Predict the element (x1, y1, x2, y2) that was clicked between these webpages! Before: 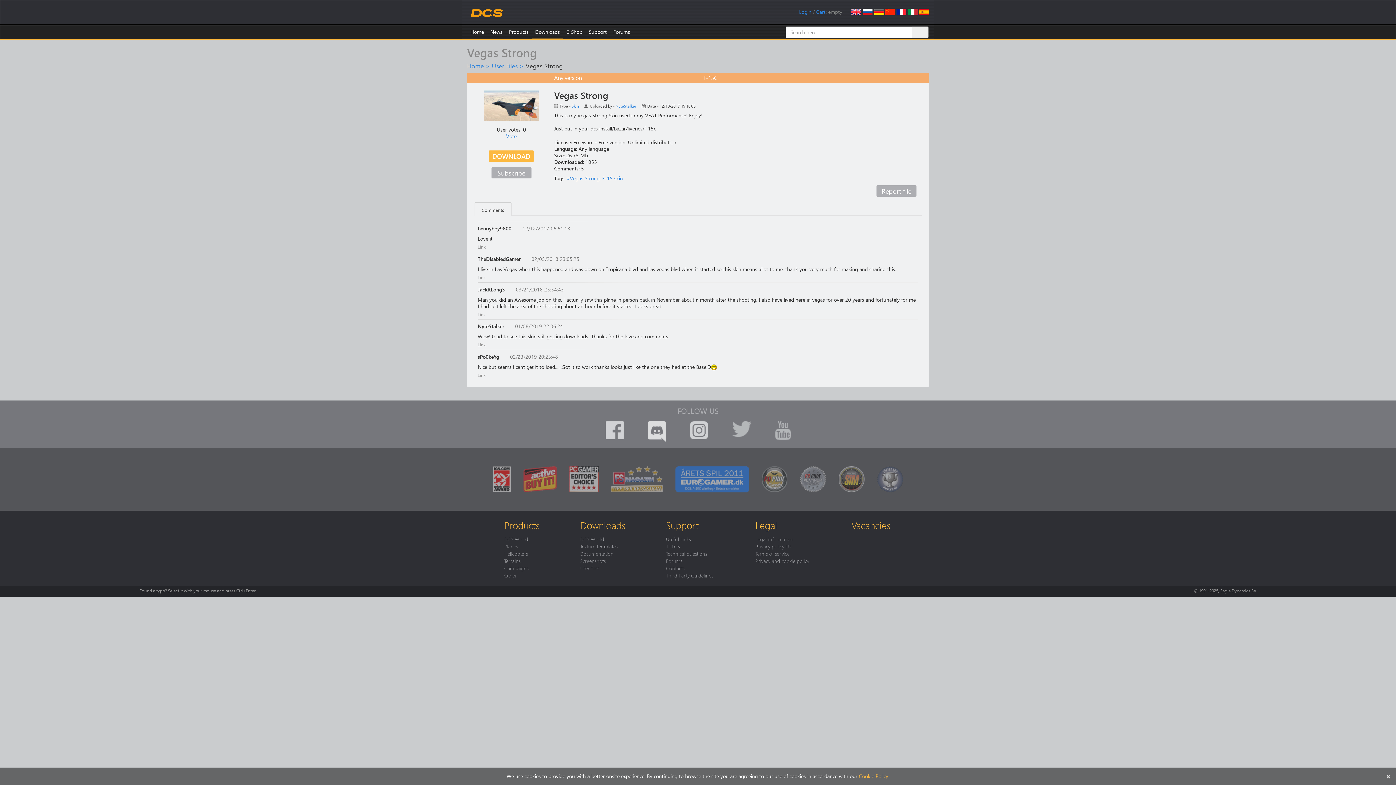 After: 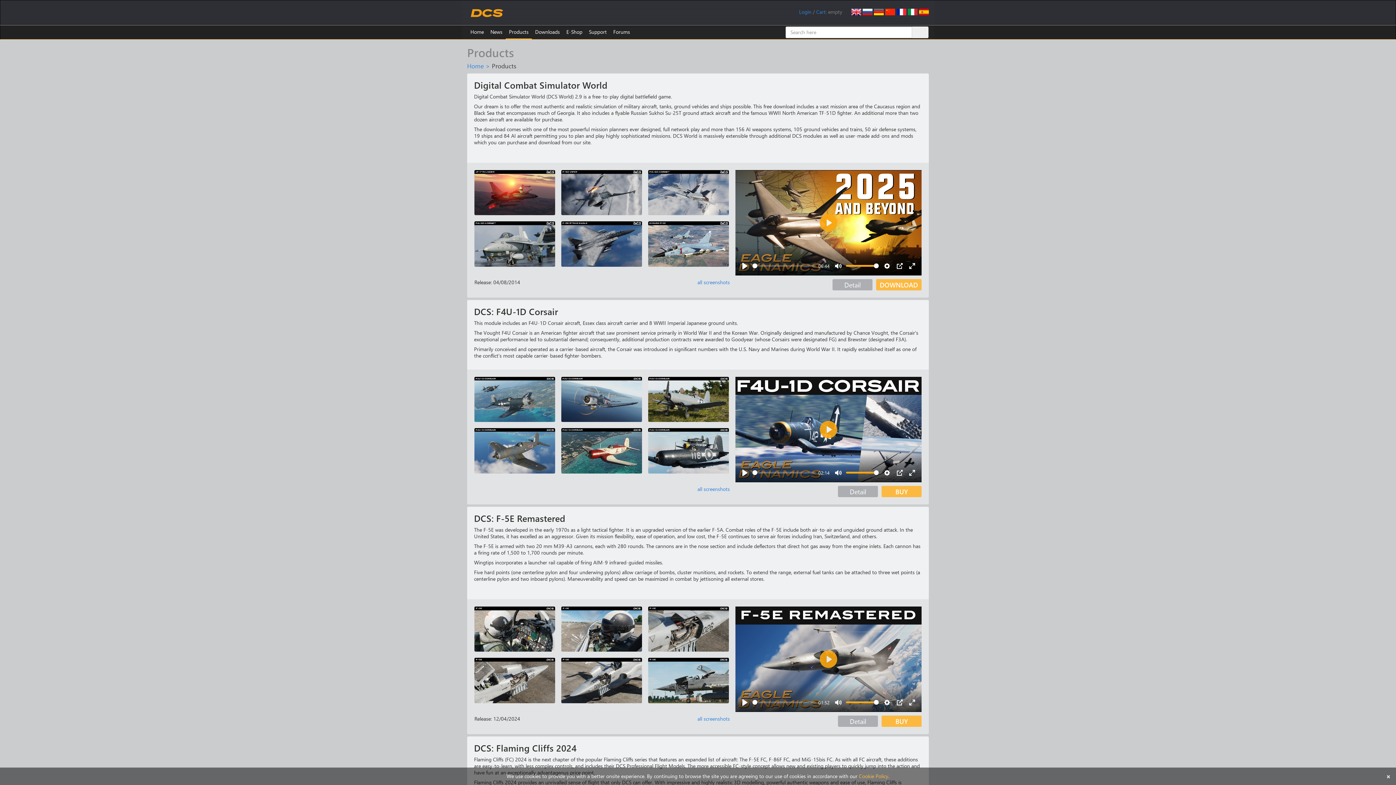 Action: label: Products bbox: (504, 519, 539, 532)